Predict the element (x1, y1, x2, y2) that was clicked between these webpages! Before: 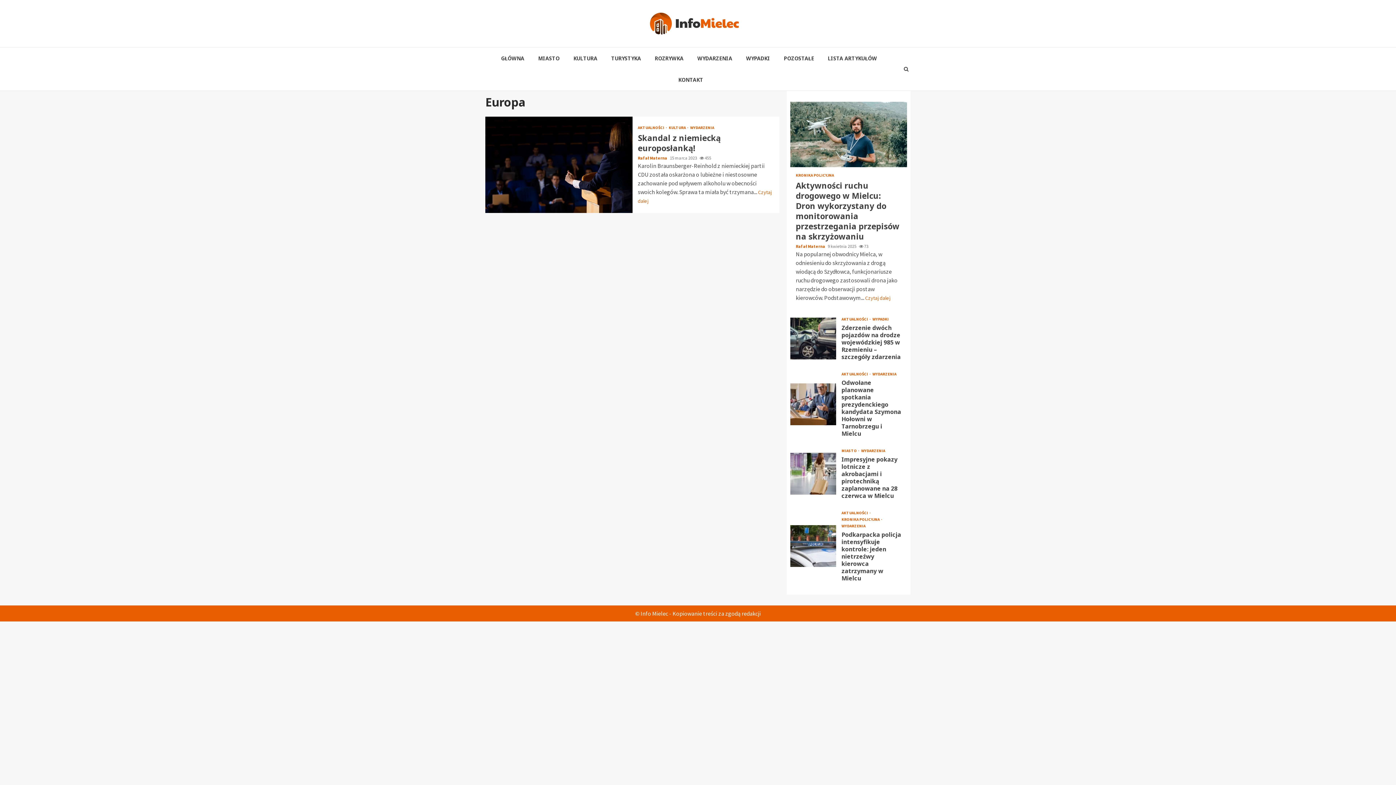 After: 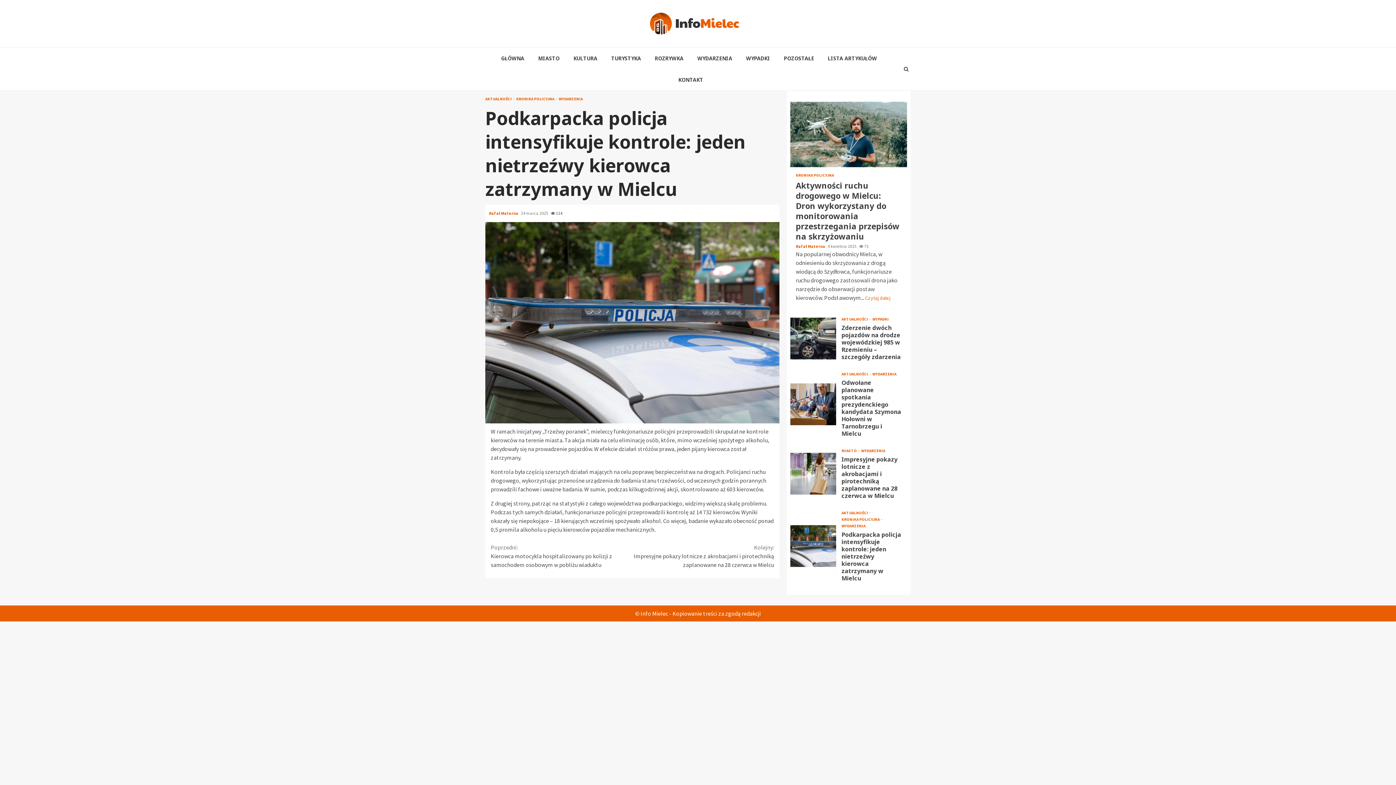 Action: bbox: (790, 525, 836, 567) label:  Podkarpacka policja intensyfikuje kontrole: jeden nietrzeźwy kierowca zatrzymany w Mielcu